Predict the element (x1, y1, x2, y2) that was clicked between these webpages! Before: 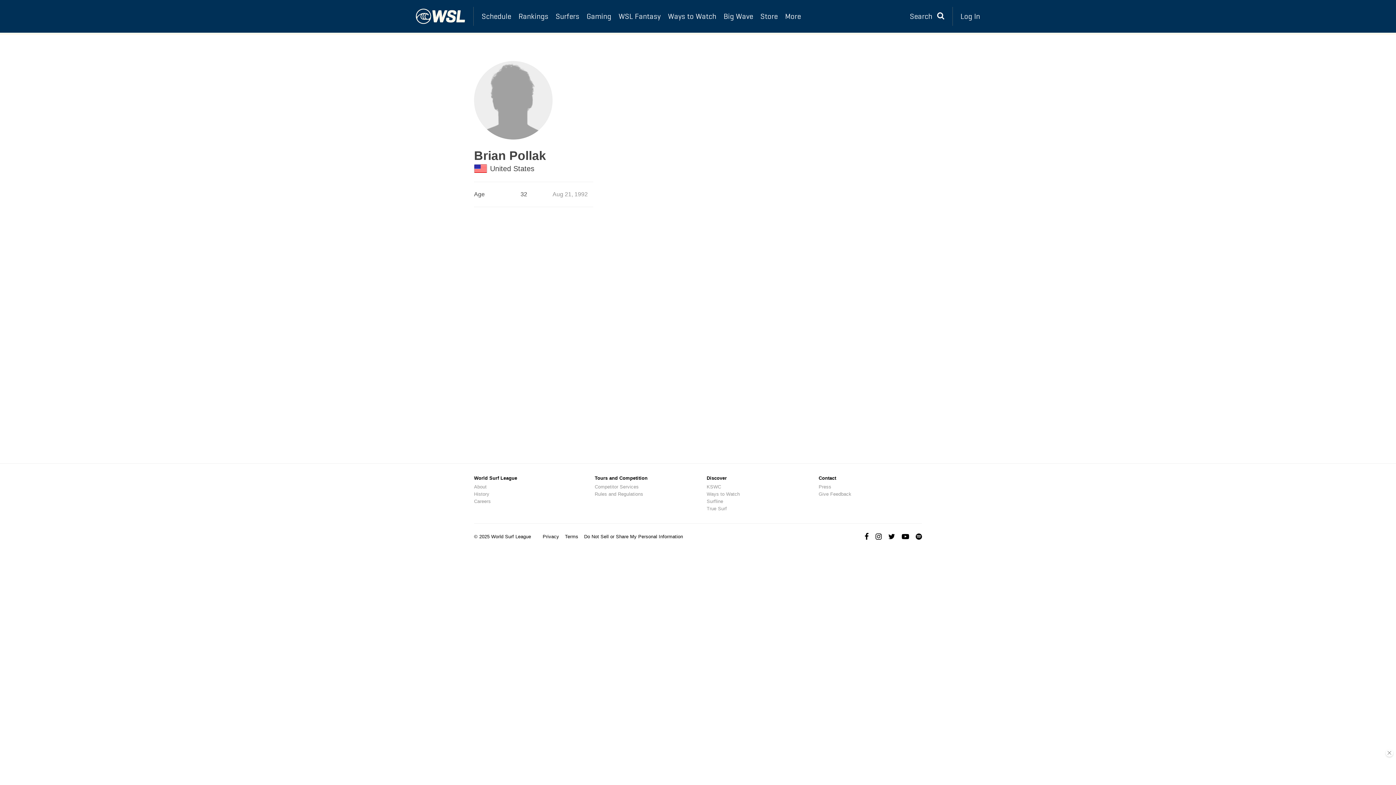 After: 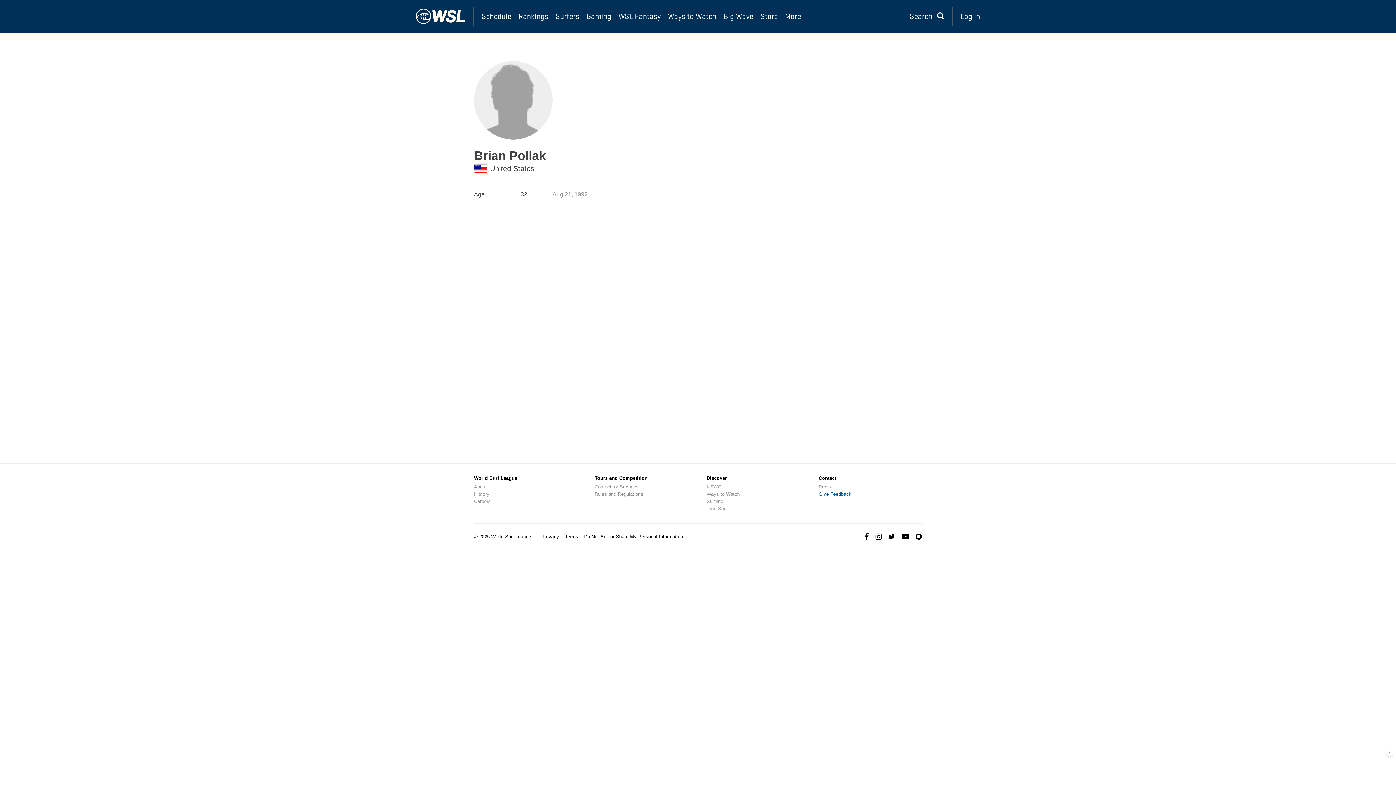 Action: label: Give Feedback bbox: (818, 491, 851, 497)